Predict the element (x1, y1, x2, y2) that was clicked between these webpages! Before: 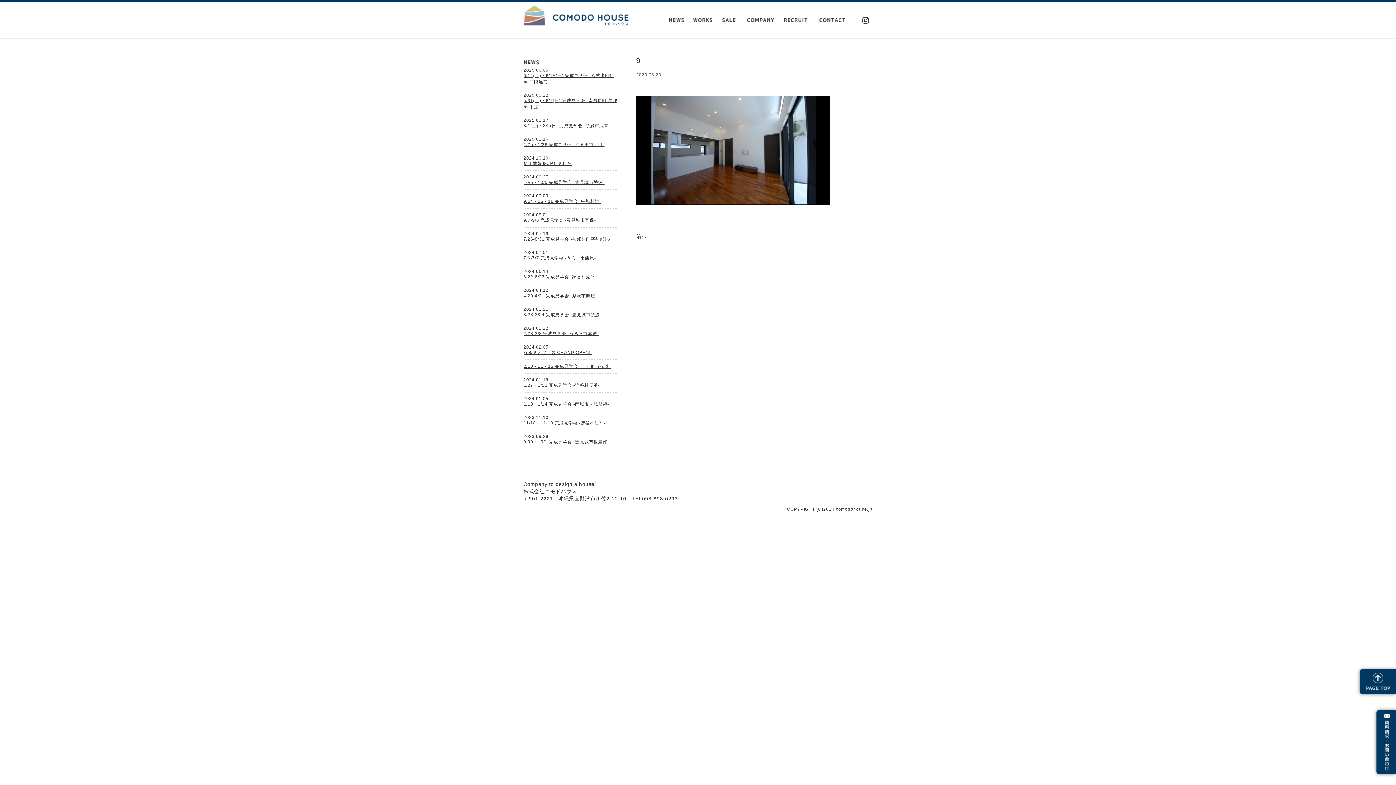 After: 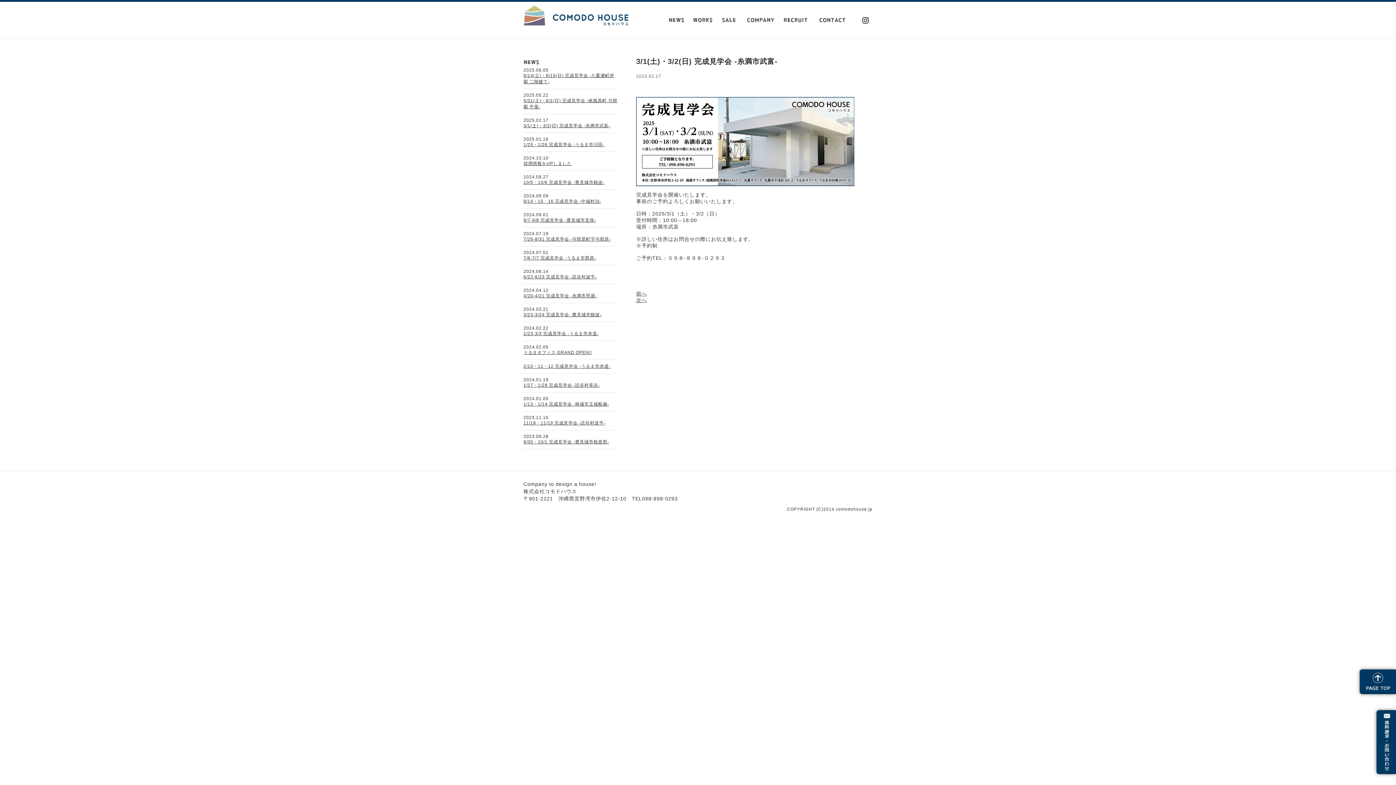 Action: bbox: (523, 123, 610, 128) label: 3/1(土)・3/2(日) 完成見学会 -糸満市武富‐